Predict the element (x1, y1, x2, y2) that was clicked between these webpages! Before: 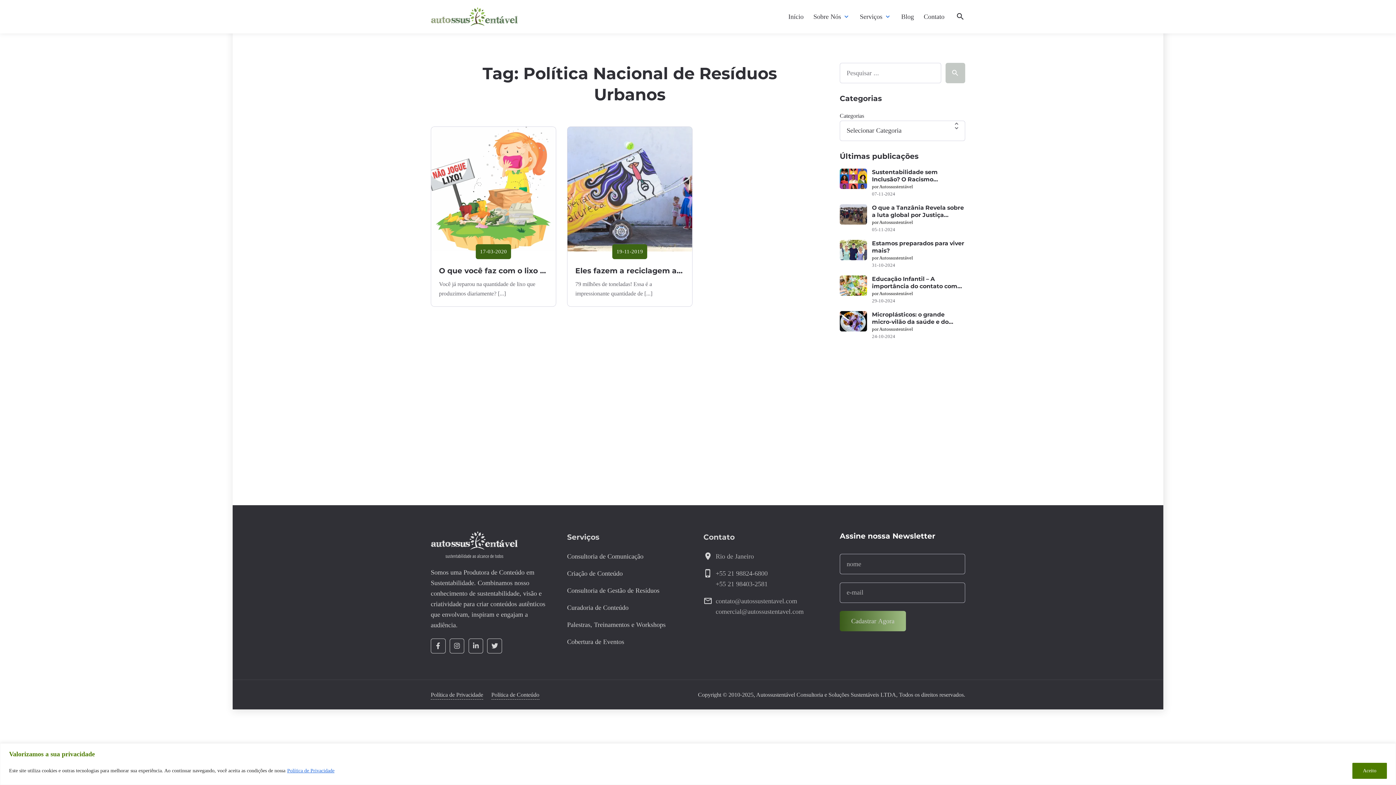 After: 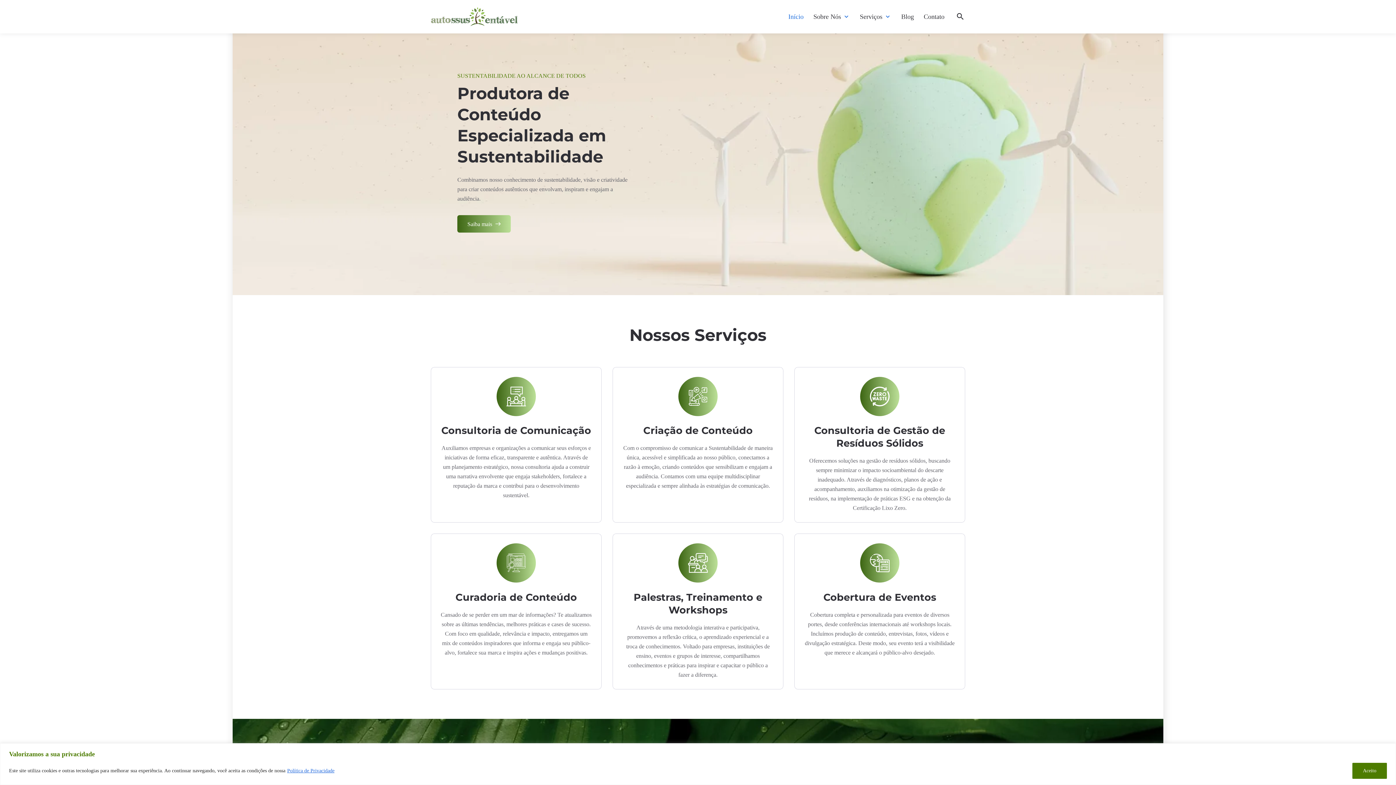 Action: bbox: (430, 7, 518, 26)